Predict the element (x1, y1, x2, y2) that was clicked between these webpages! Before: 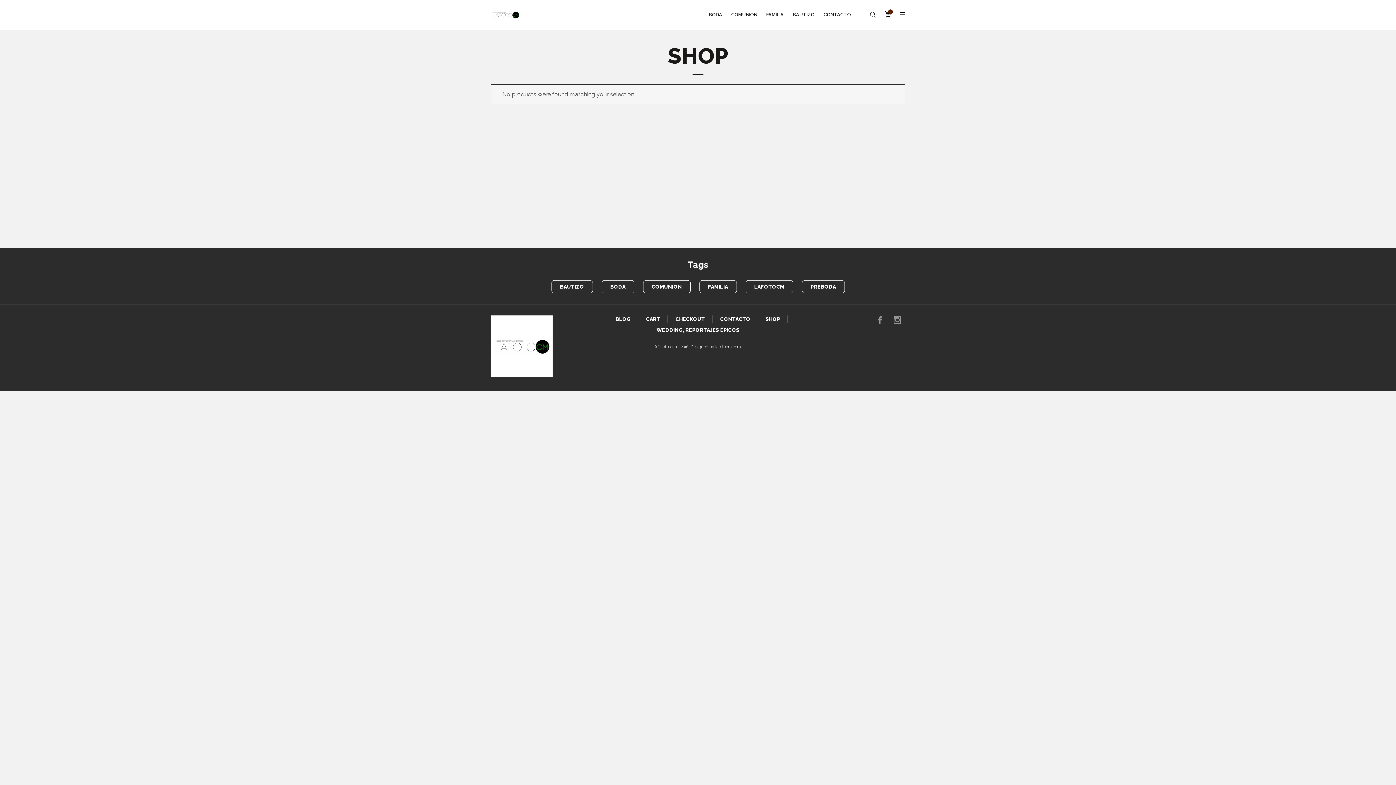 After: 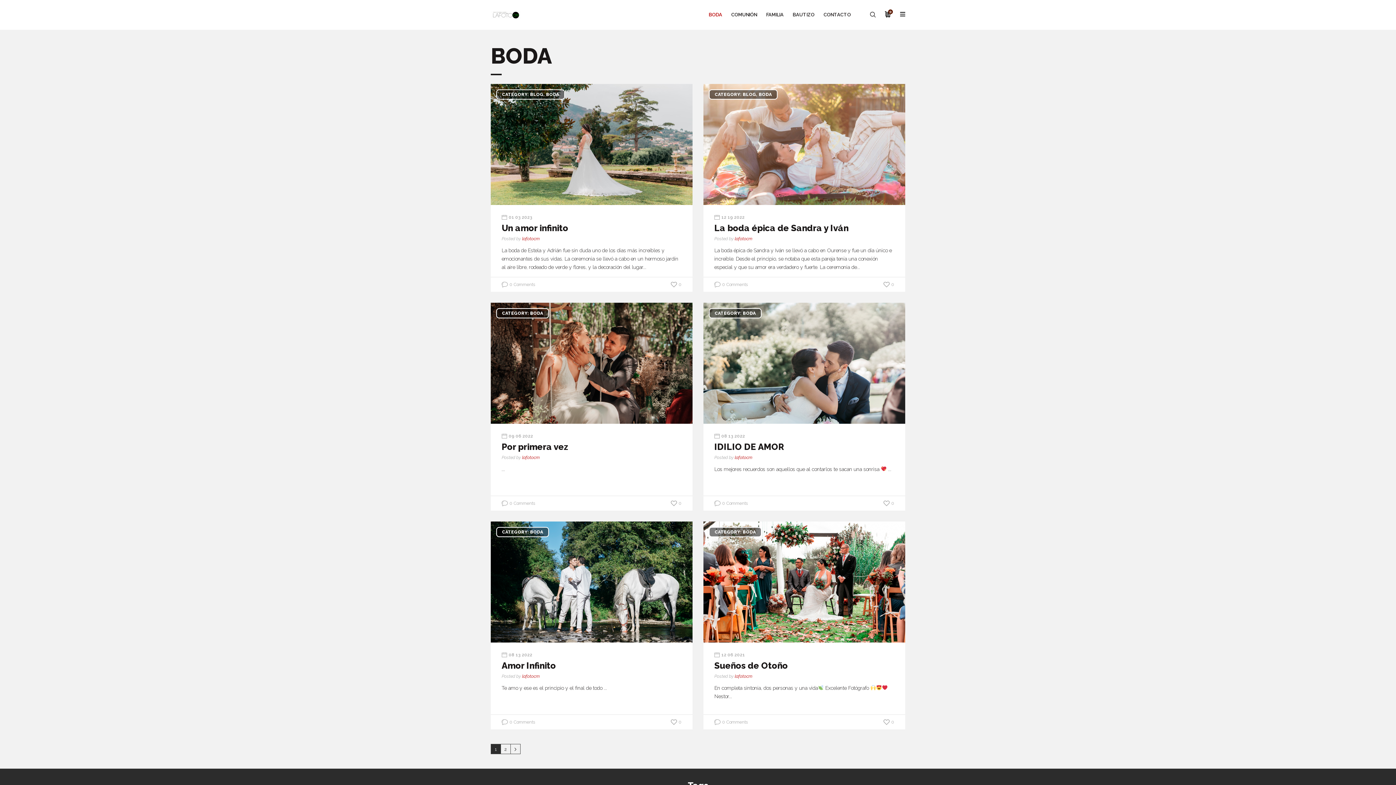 Action: bbox: (704, 0, 726, 29) label: BODA